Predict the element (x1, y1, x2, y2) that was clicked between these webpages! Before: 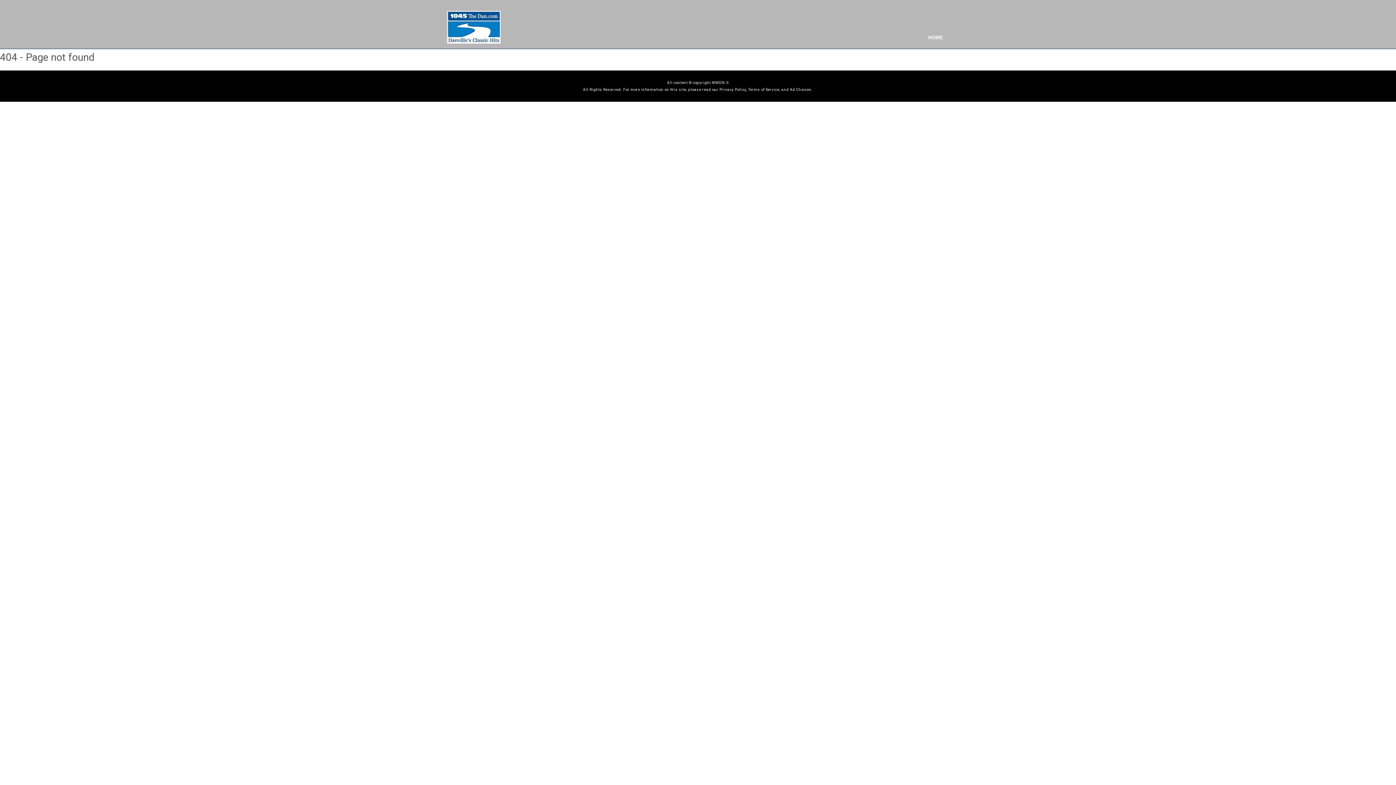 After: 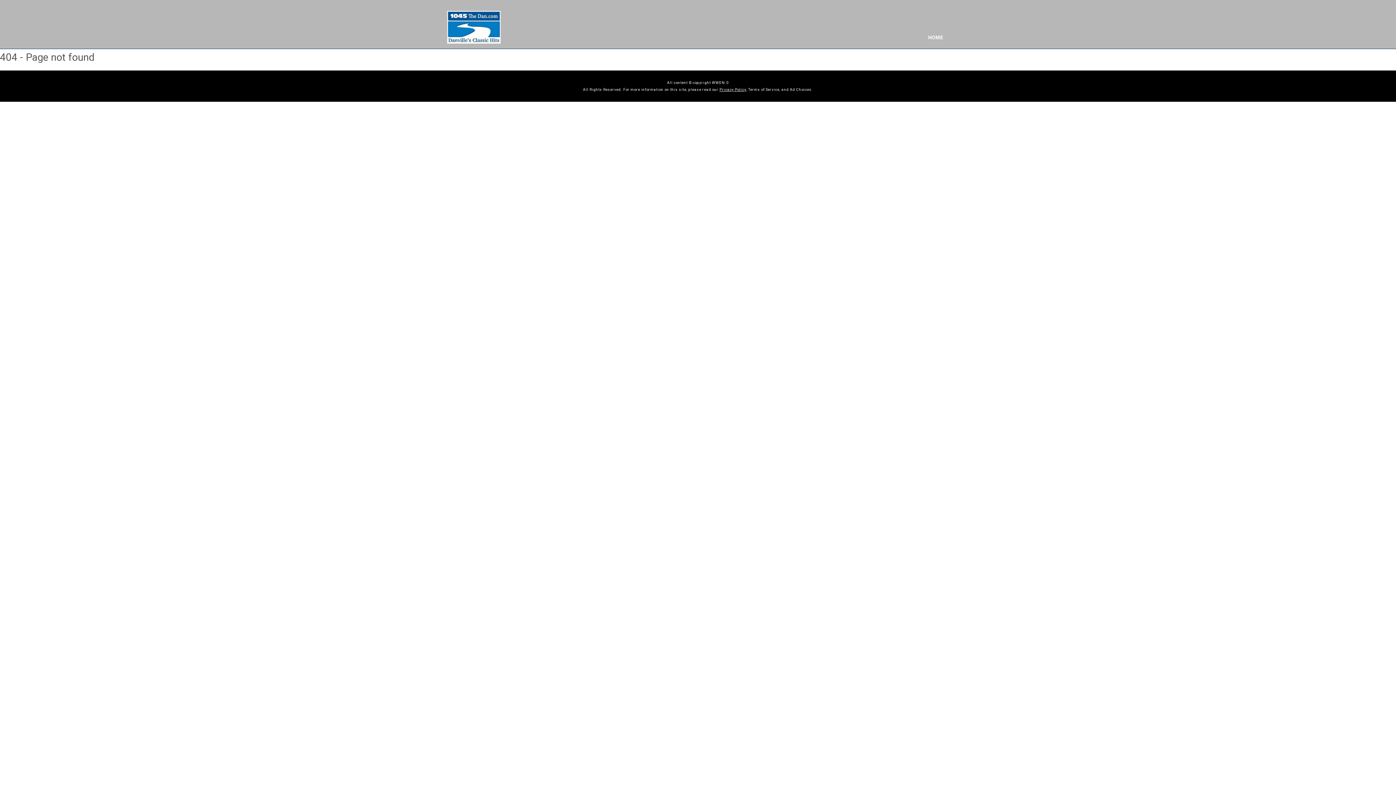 Action: label: Privacy Policy bbox: (719, 87, 746, 91)